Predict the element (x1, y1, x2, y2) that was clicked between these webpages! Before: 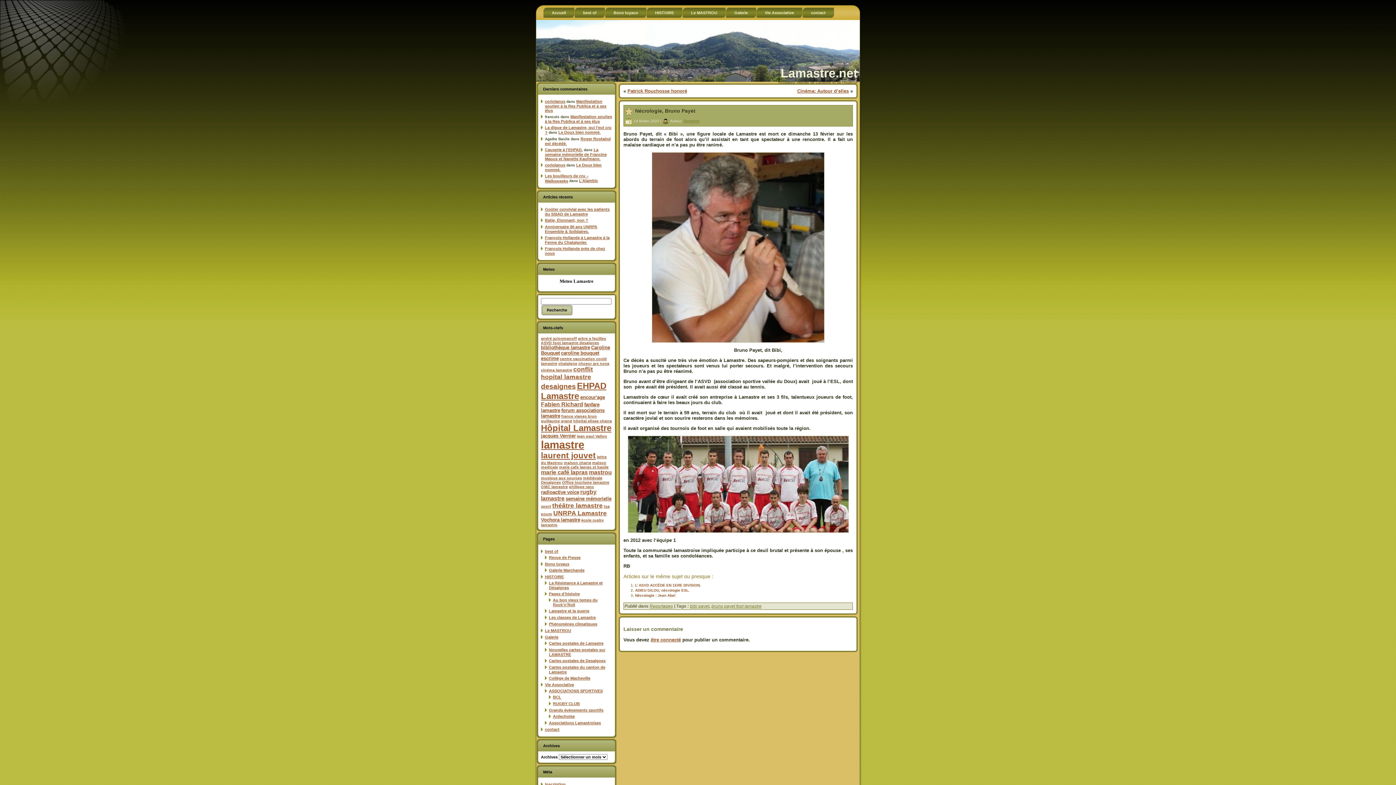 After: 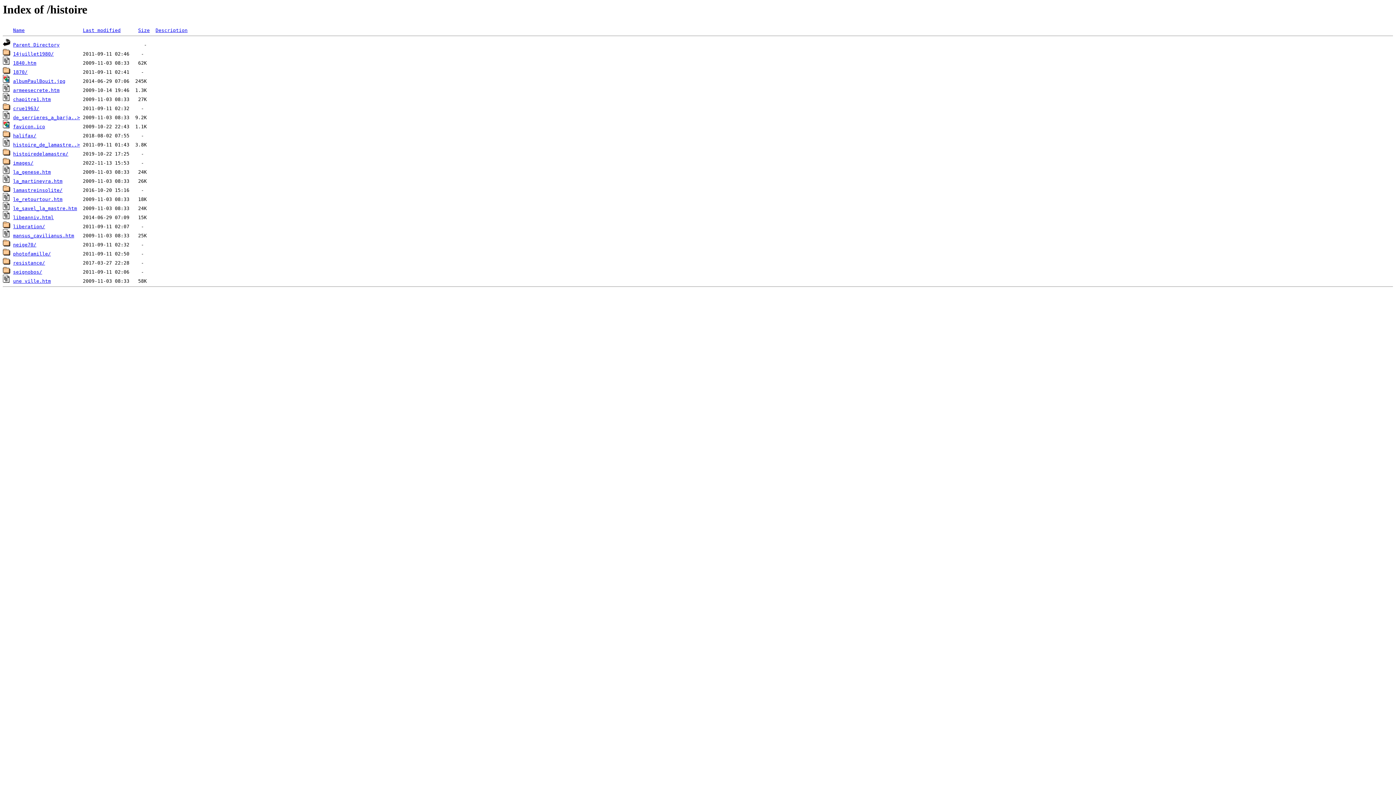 Action: label: HISTOIRE bbox: (646, 7, 682, 17)